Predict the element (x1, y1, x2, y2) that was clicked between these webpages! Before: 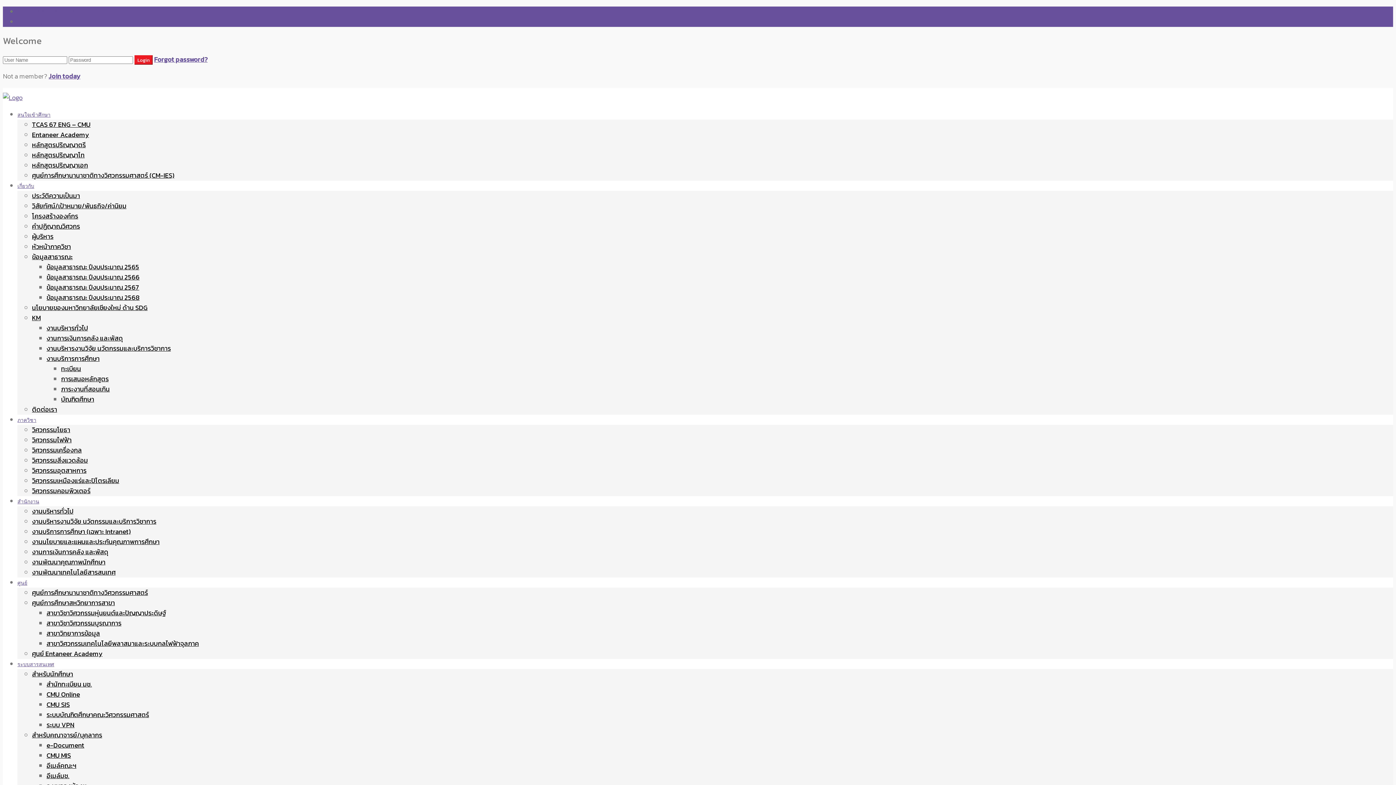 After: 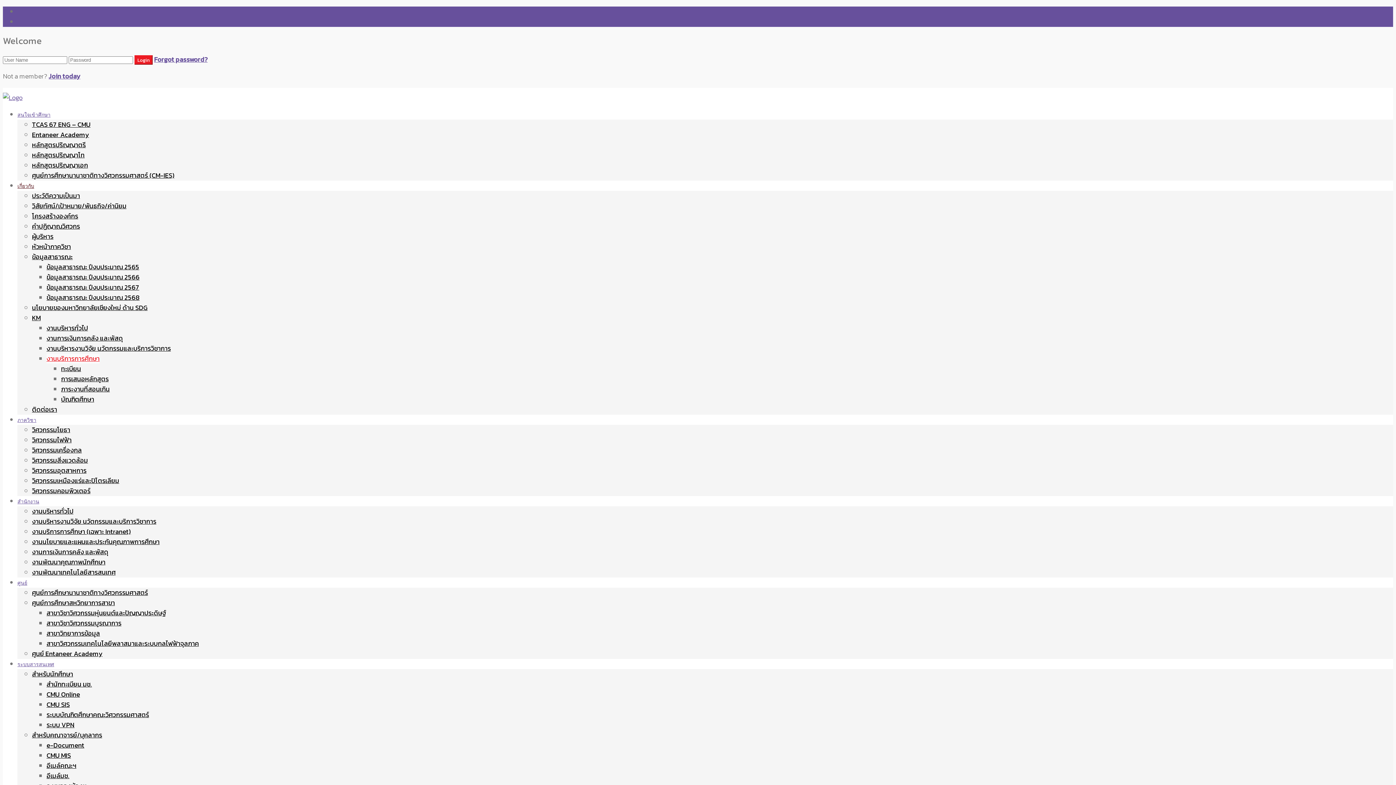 Action: label: งานบริการการศึกษา bbox: (46, 353, 99, 363)